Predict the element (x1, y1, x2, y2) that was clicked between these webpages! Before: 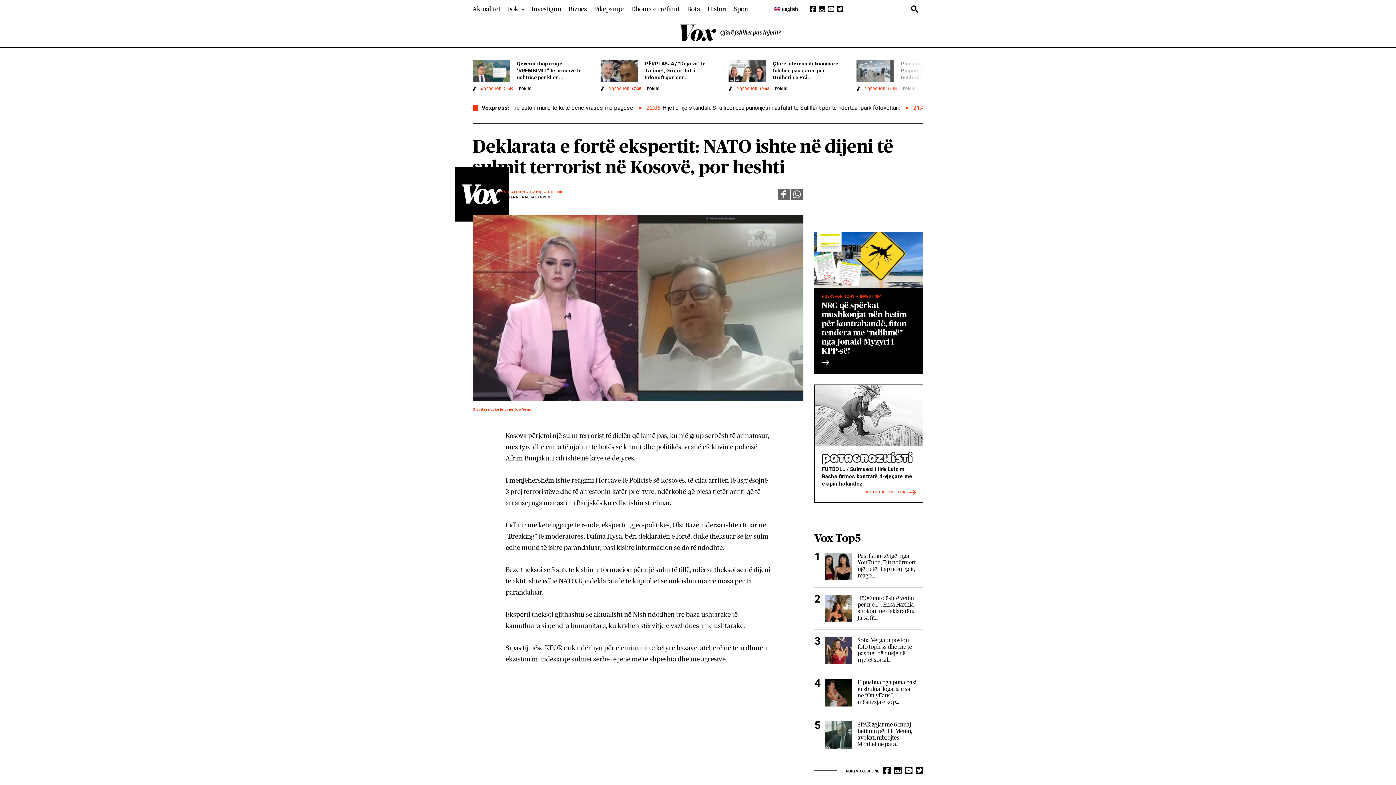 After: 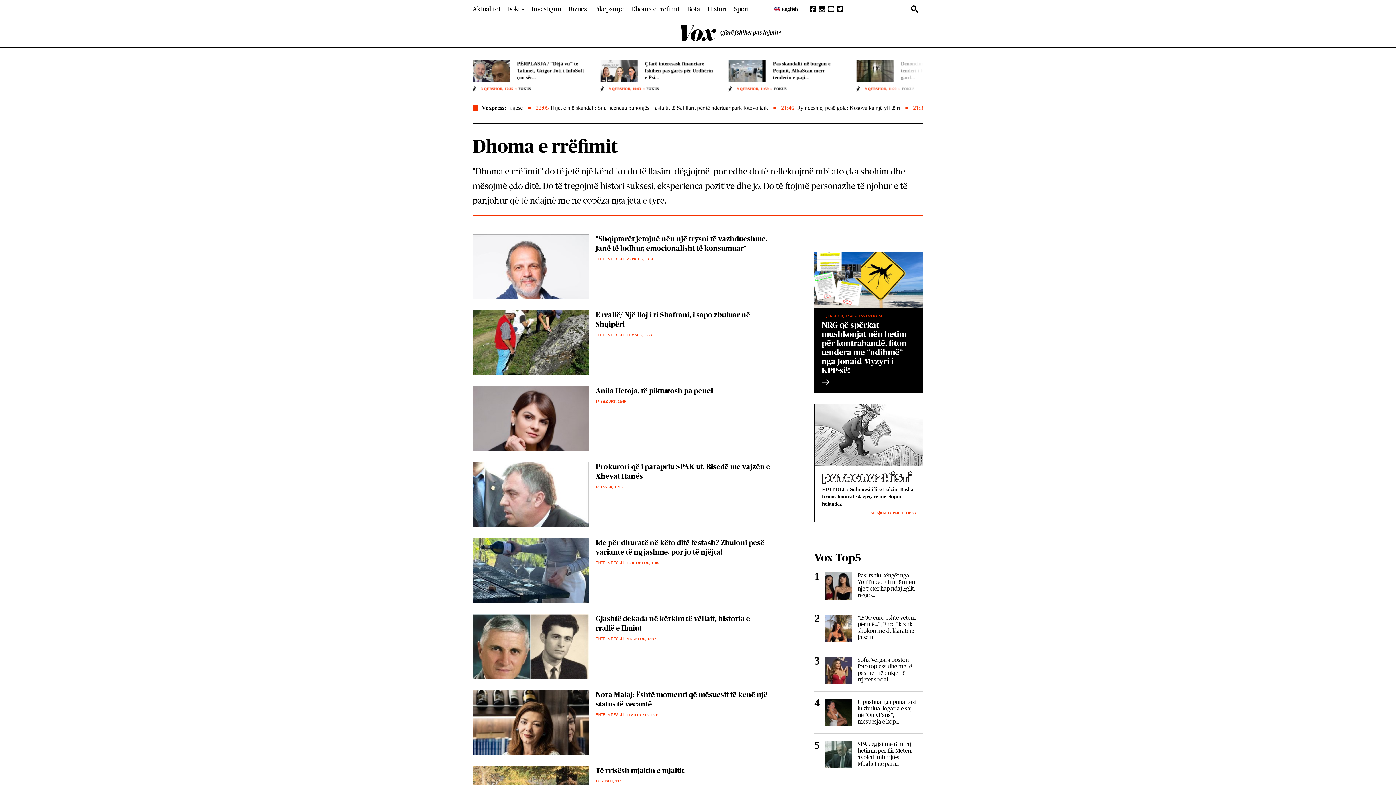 Action: bbox: (631, 5, 680, 12) label: Dhoma e rrëfimit